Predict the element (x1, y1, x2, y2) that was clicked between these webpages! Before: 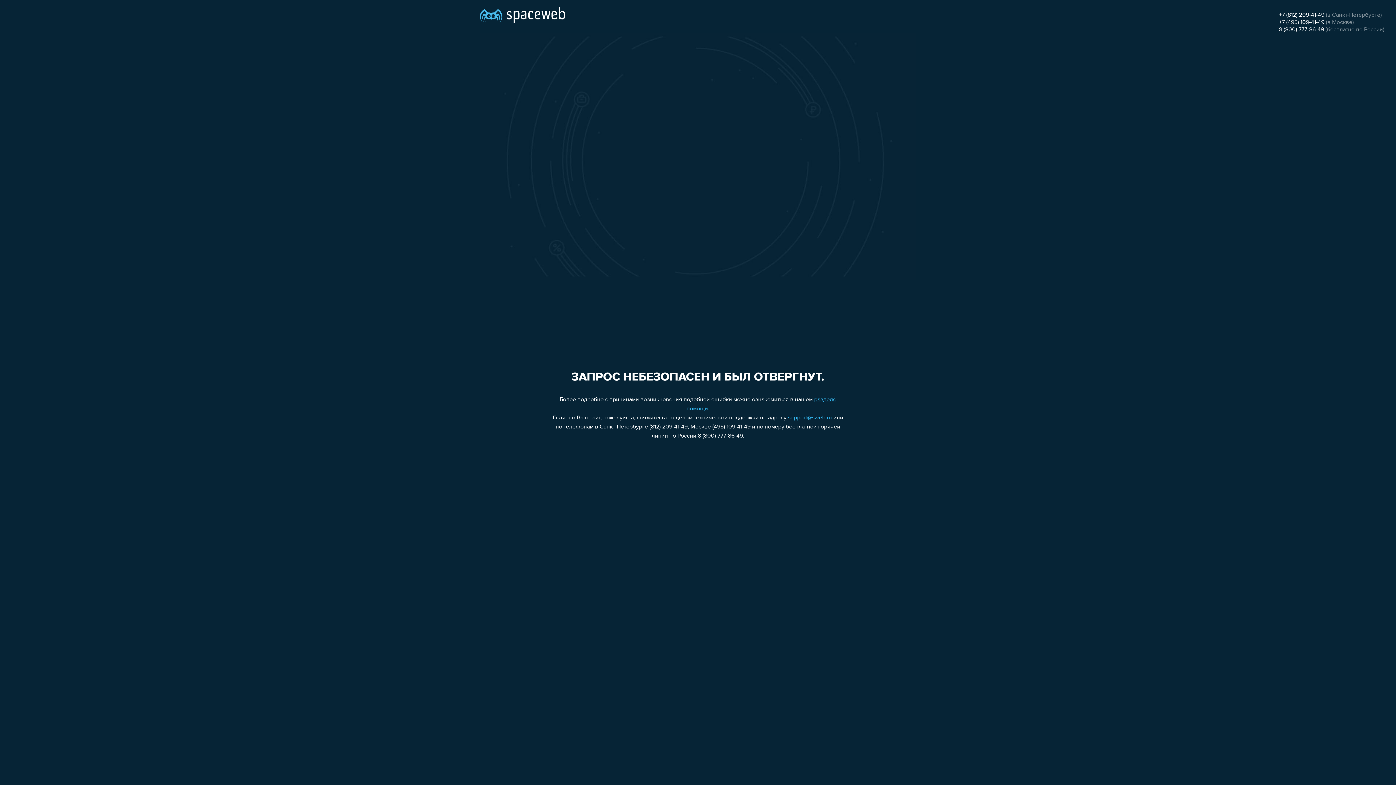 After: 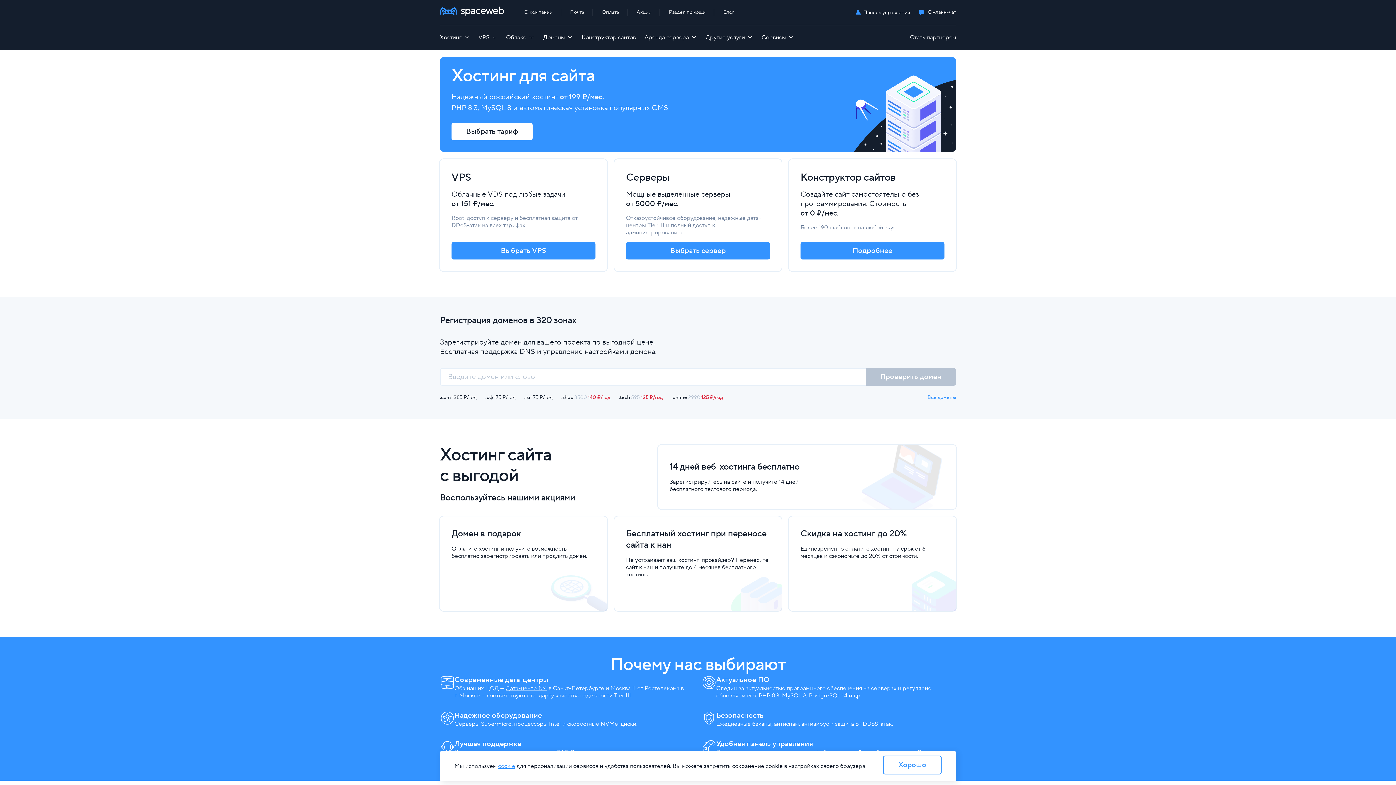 Action: bbox: (480, 0, 565, 25)